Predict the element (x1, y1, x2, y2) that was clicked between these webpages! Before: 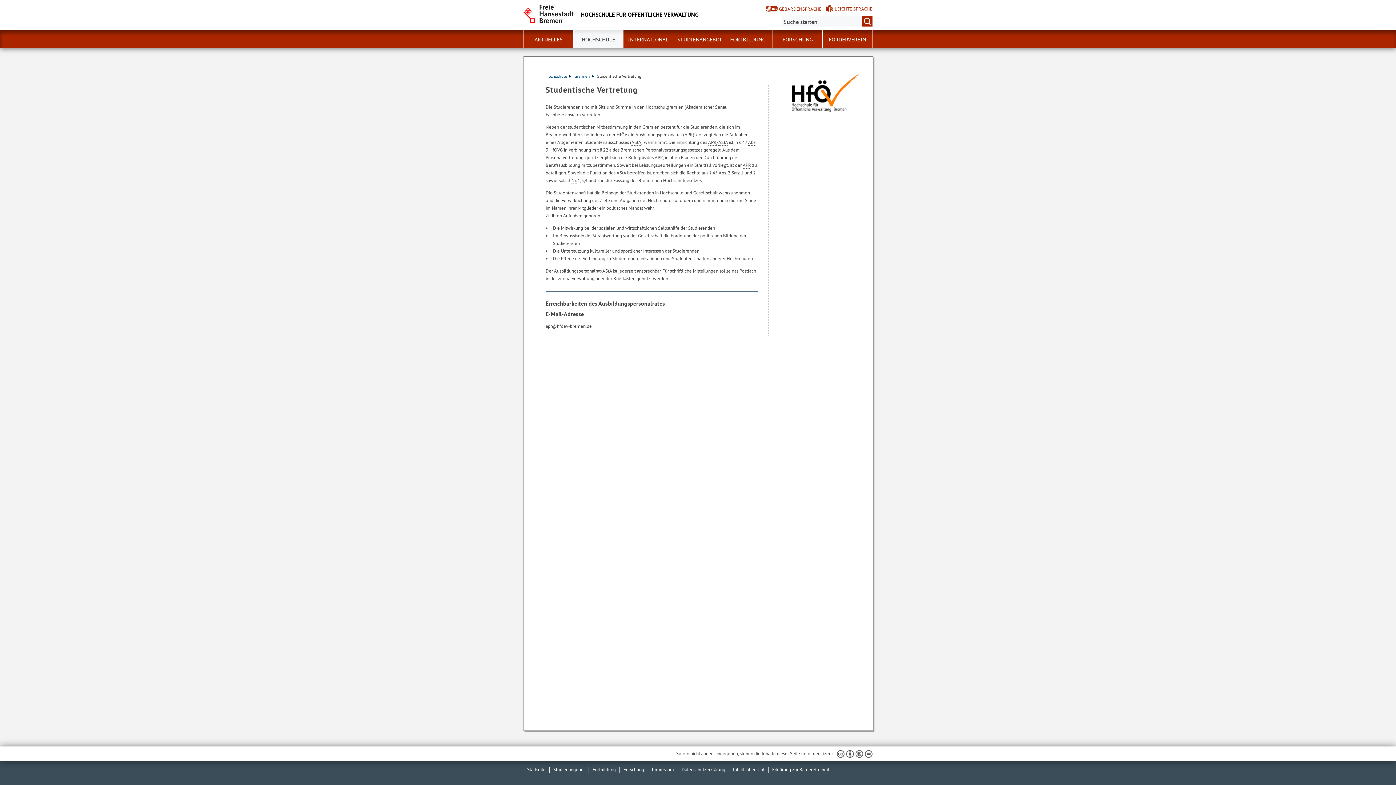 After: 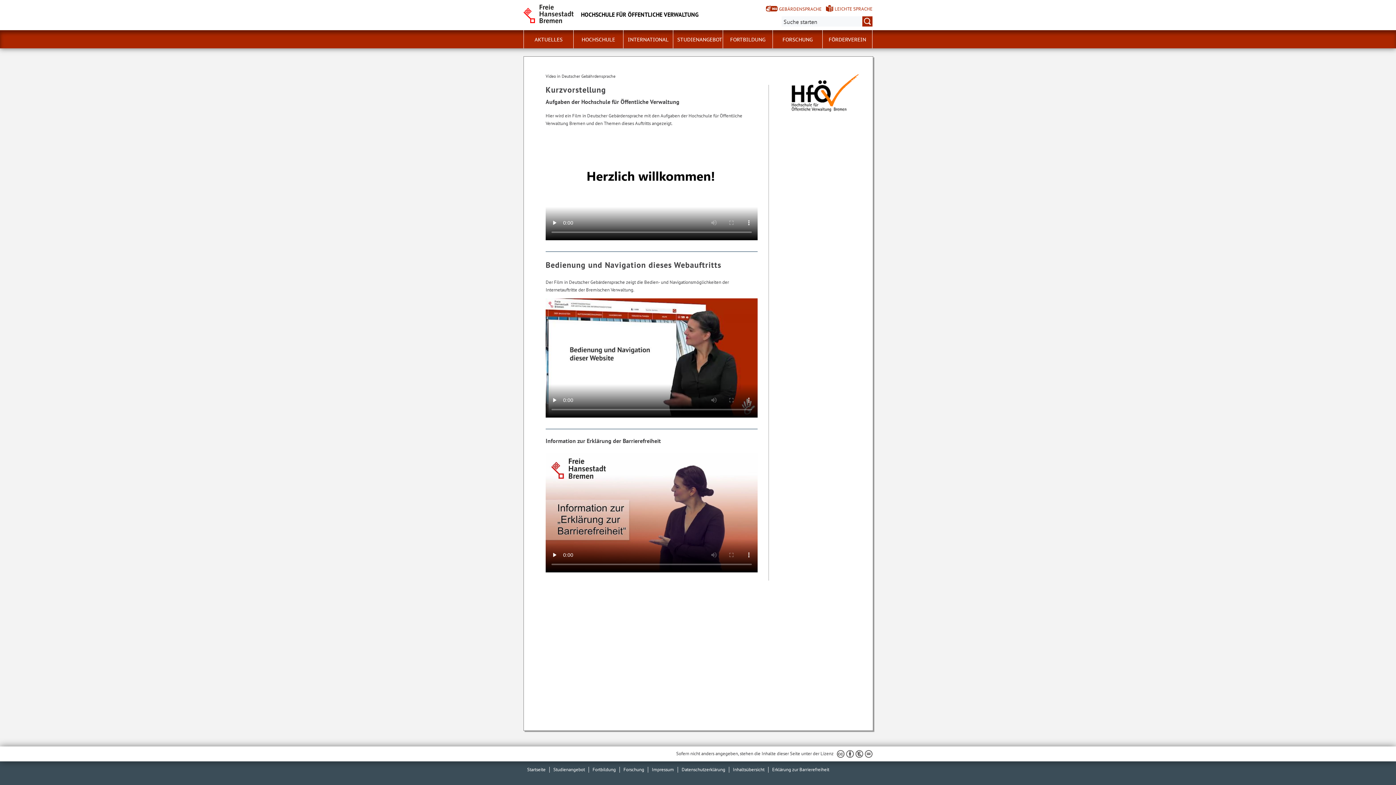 Action: label: Kurzvorstellung in Gebärdensprache bbox: (766, 5, 821, 13)